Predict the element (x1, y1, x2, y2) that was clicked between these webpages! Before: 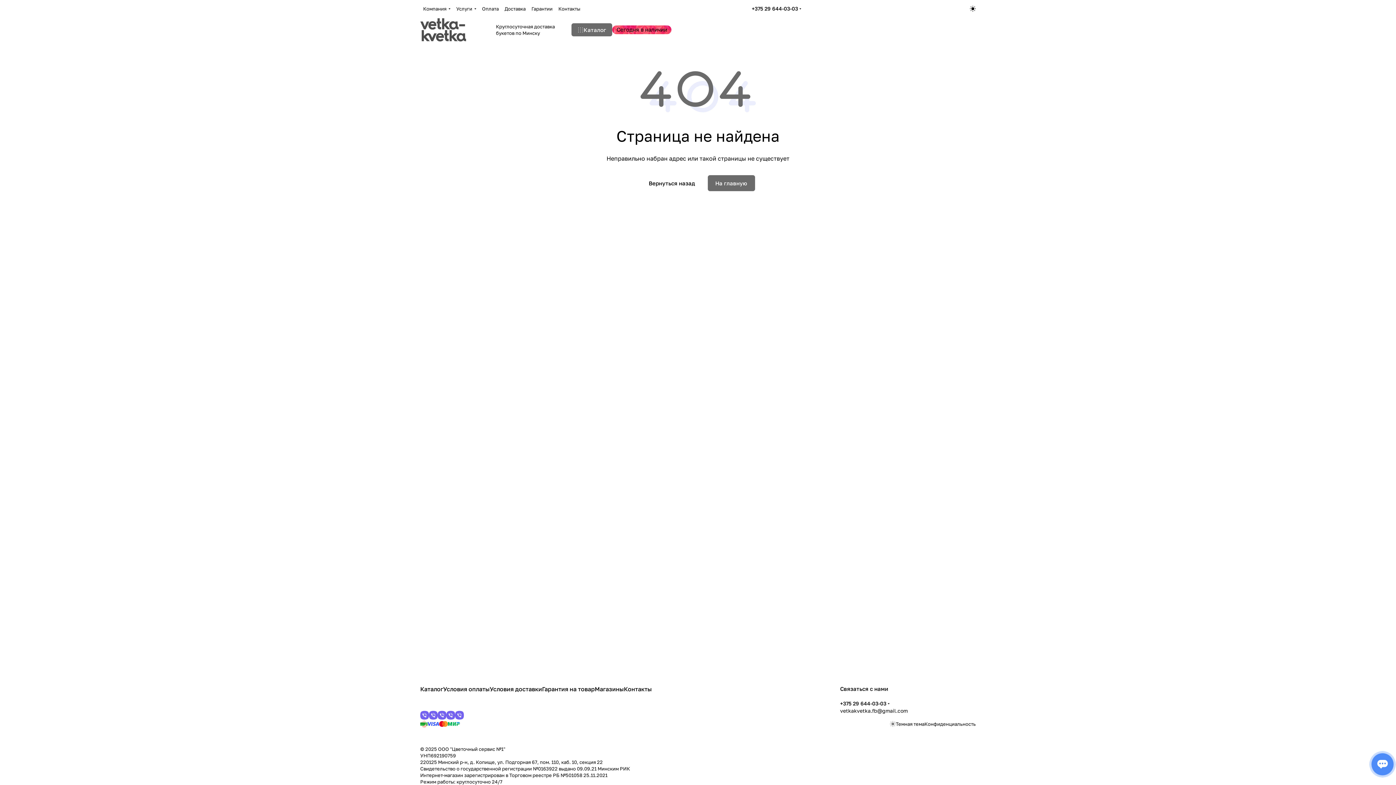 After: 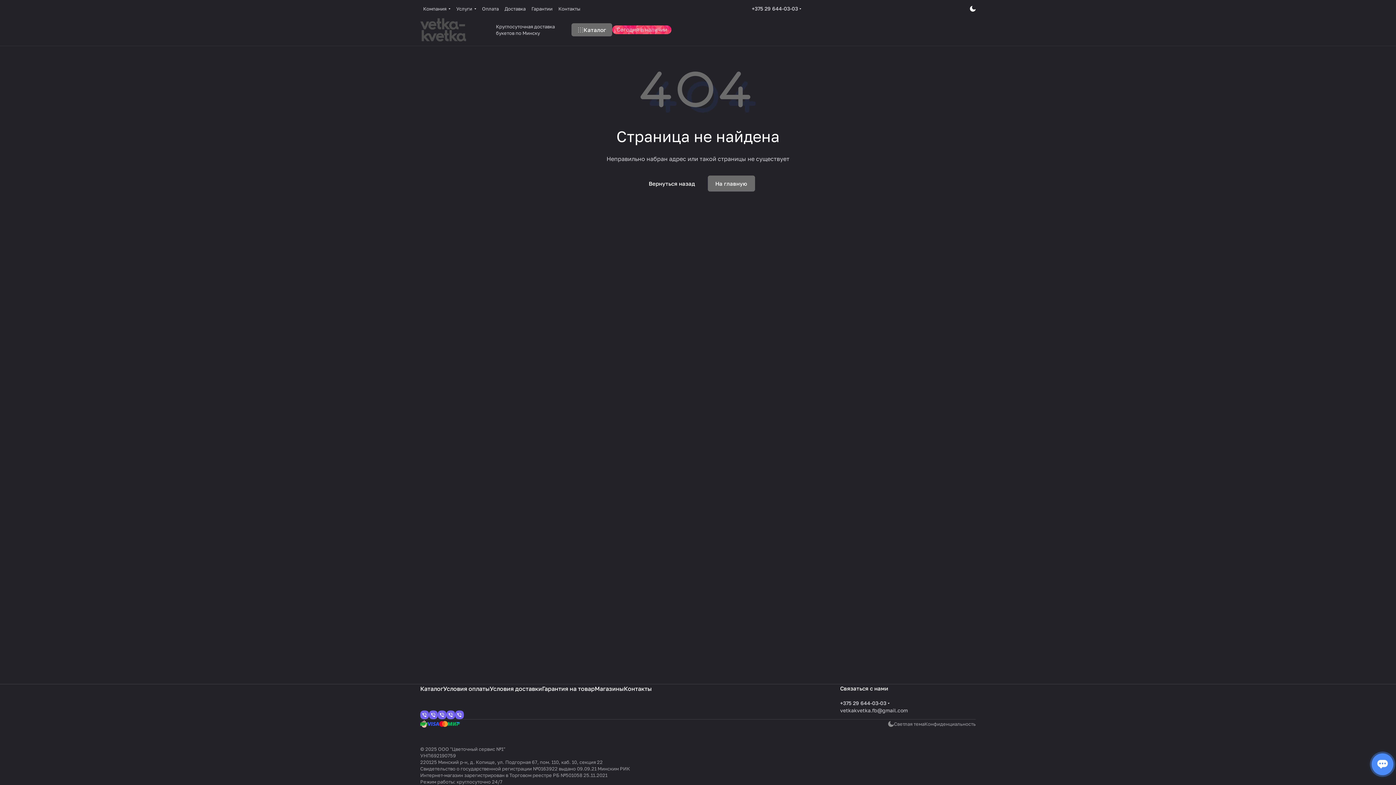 Action: bbox: (970, 5, 976, 11)